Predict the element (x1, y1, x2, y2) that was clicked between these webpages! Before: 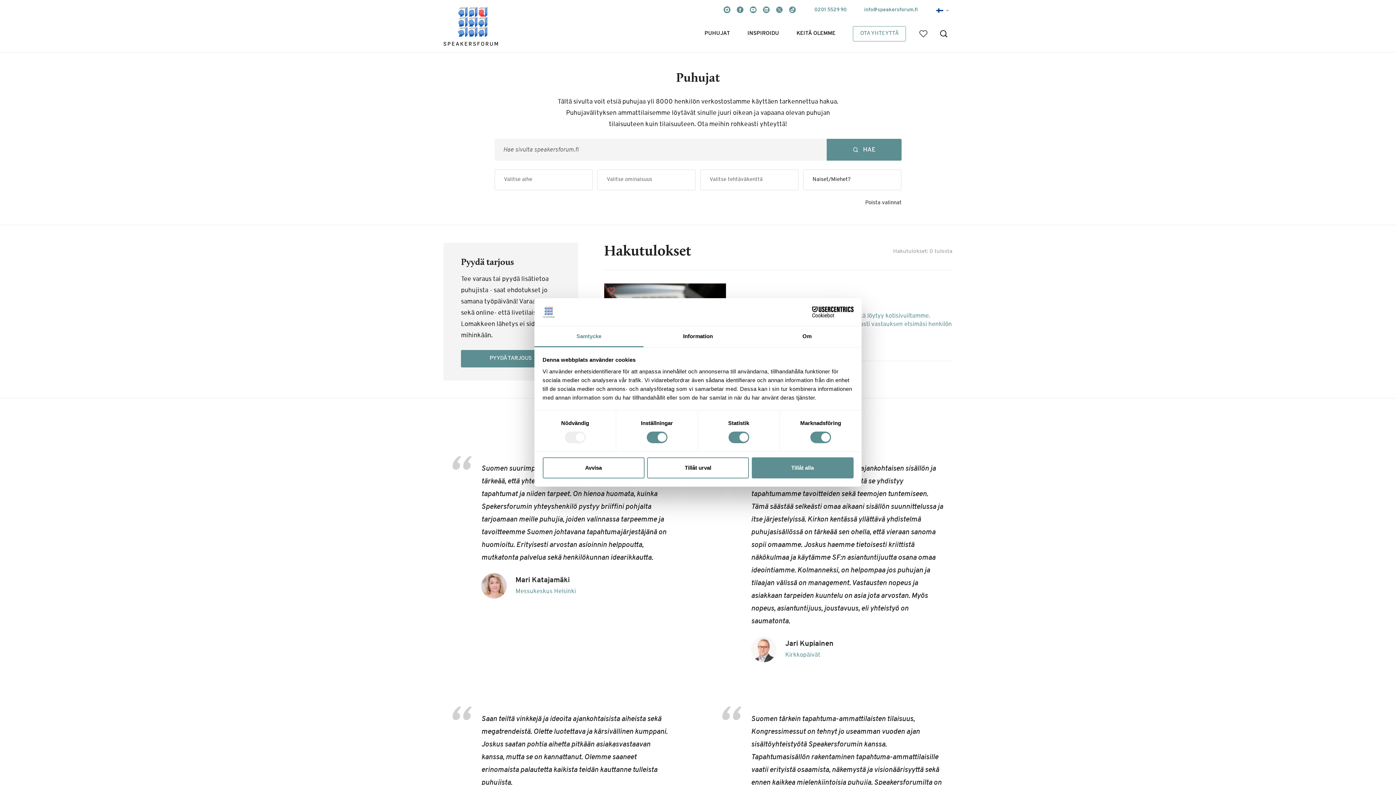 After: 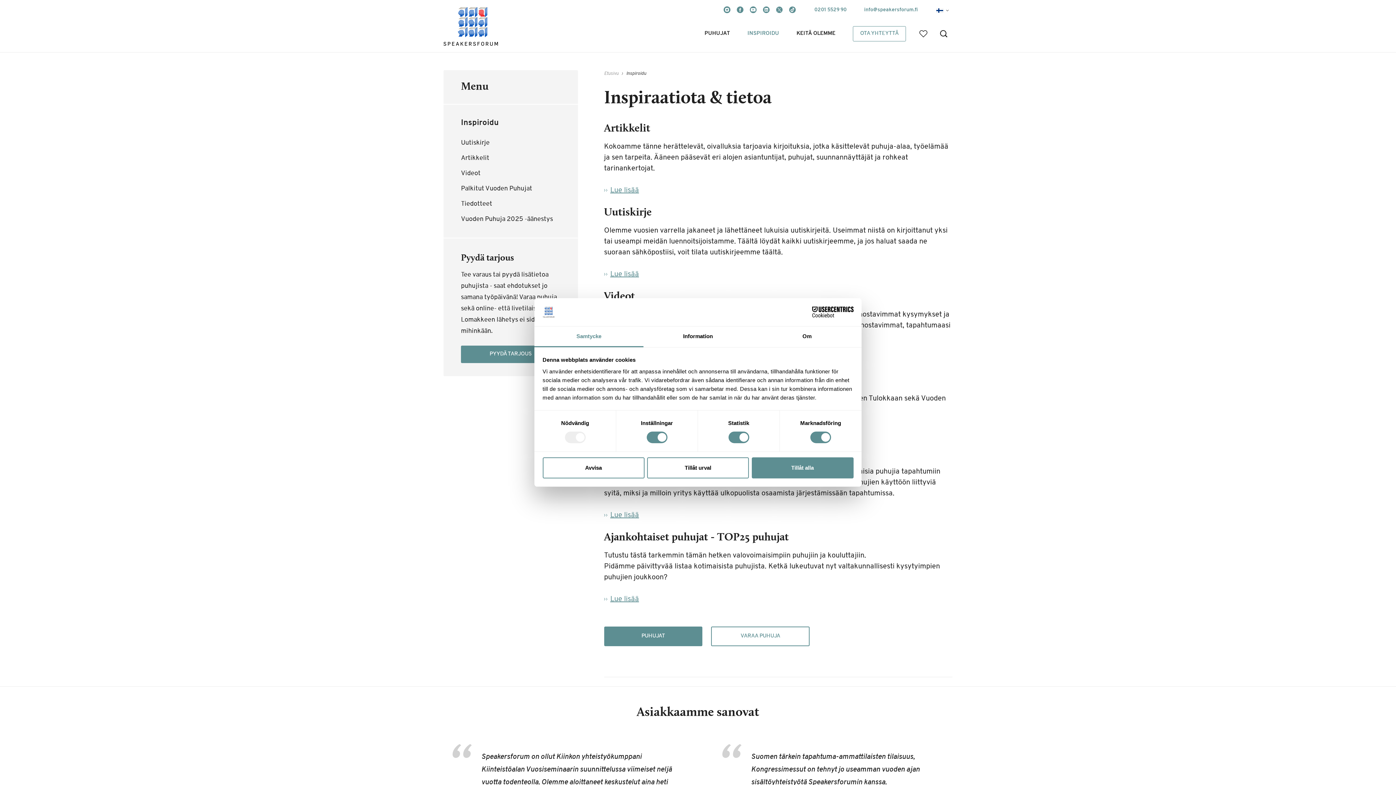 Action: label: INSPIROIDU bbox: (738, 20, 788, 47)